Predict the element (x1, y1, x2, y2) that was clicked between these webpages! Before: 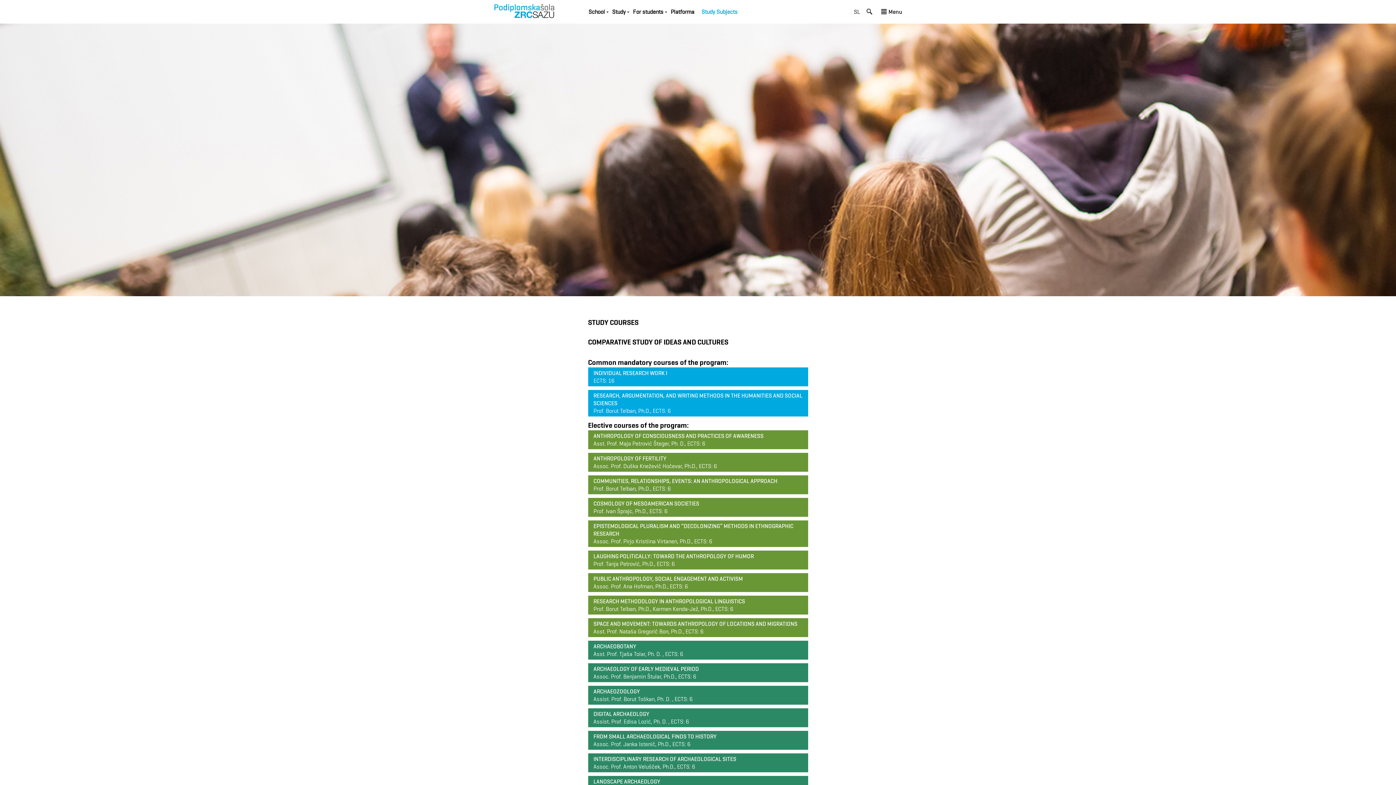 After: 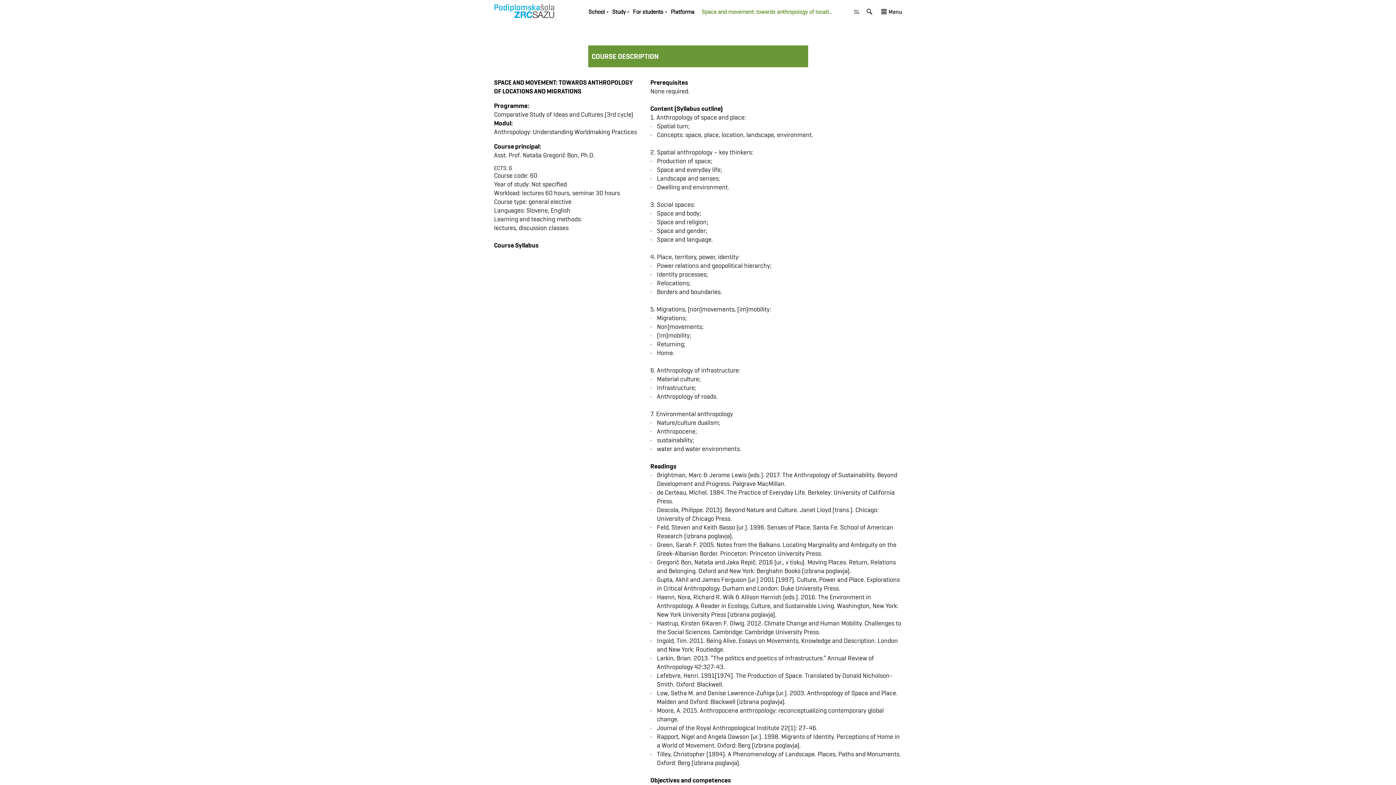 Action: label: SPACE AND MOVEMENT: TOWARDS ANTHROPOLOGY OF LOCATIONS AND MIGRATIONS bbox: (593, 620, 797, 628)